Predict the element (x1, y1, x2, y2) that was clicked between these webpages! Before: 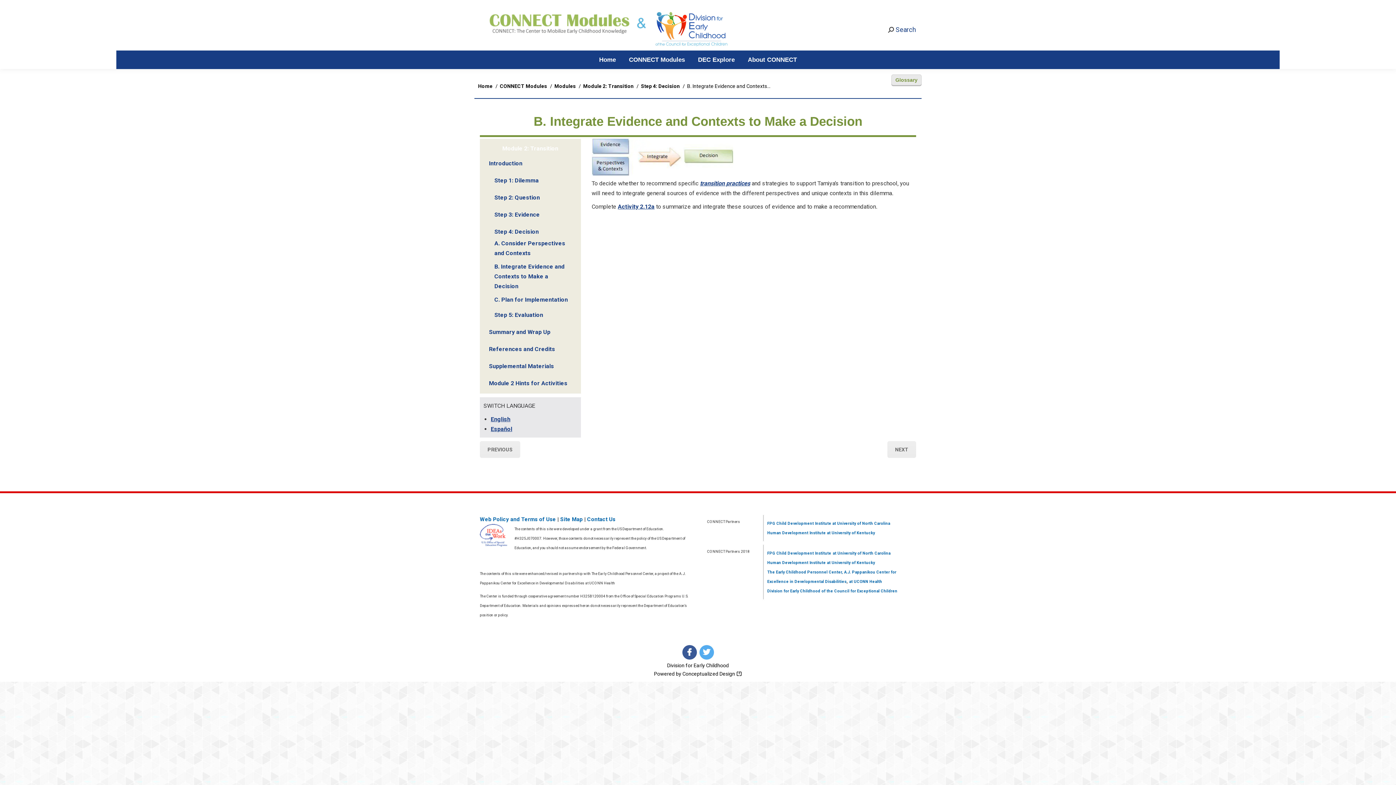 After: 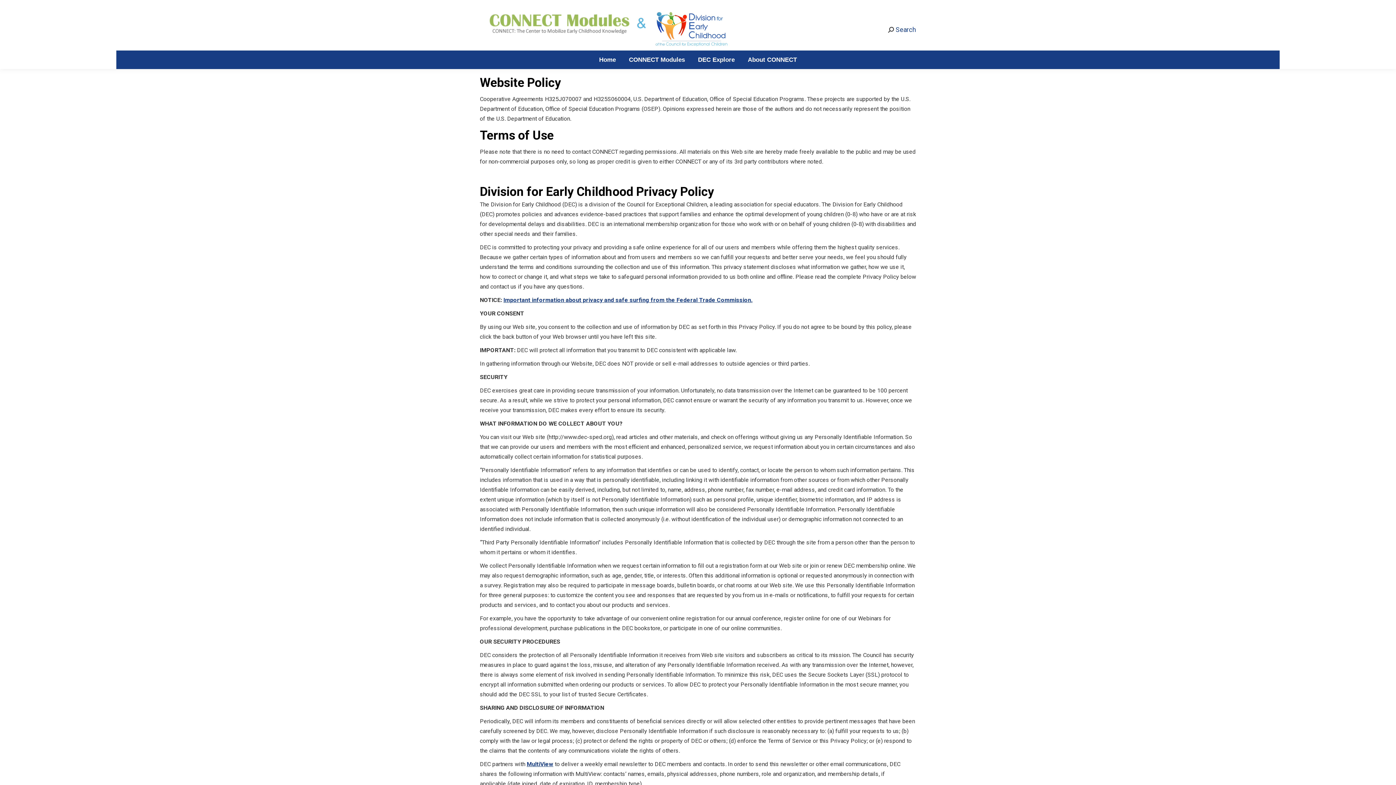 Action: bbox: (480, 516, 556, 522) label: Web Policy and Terms of Use